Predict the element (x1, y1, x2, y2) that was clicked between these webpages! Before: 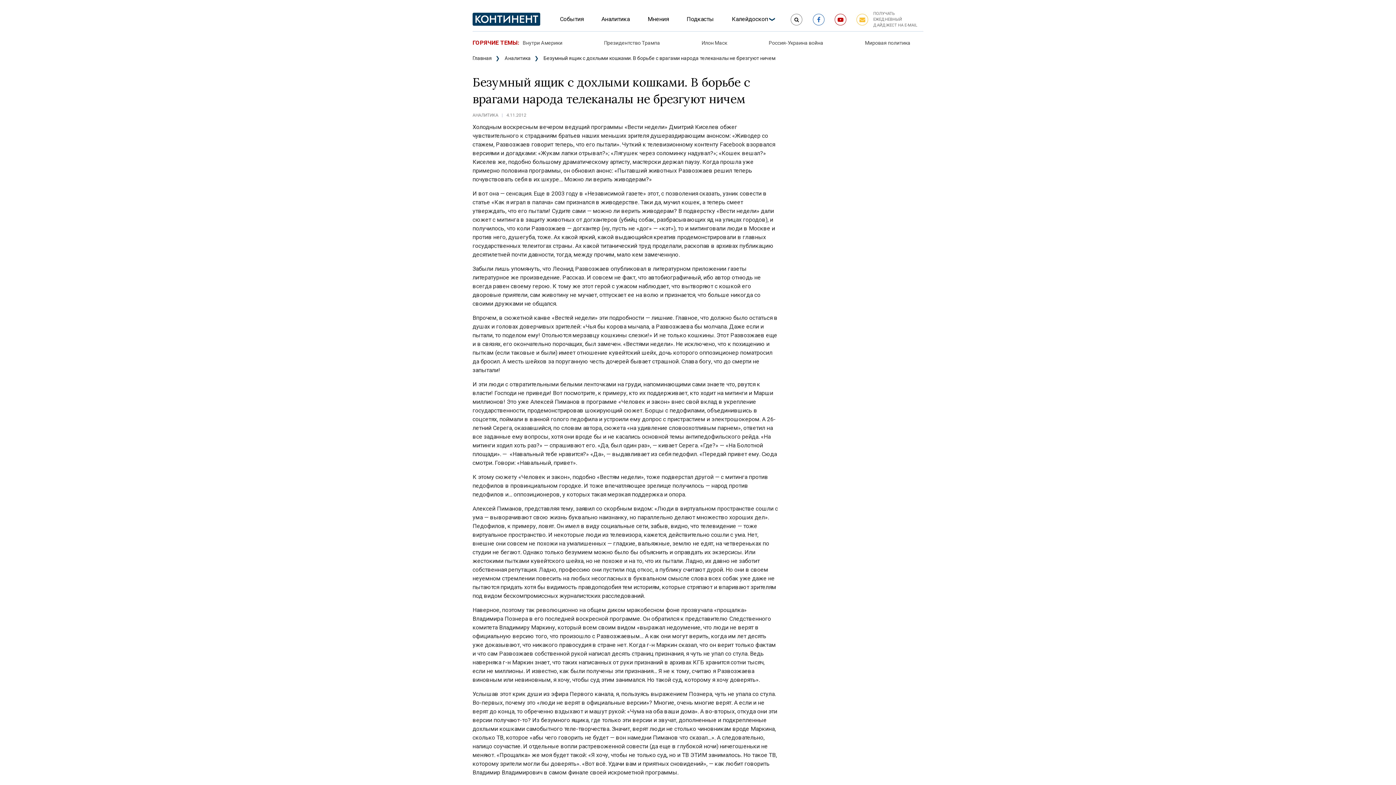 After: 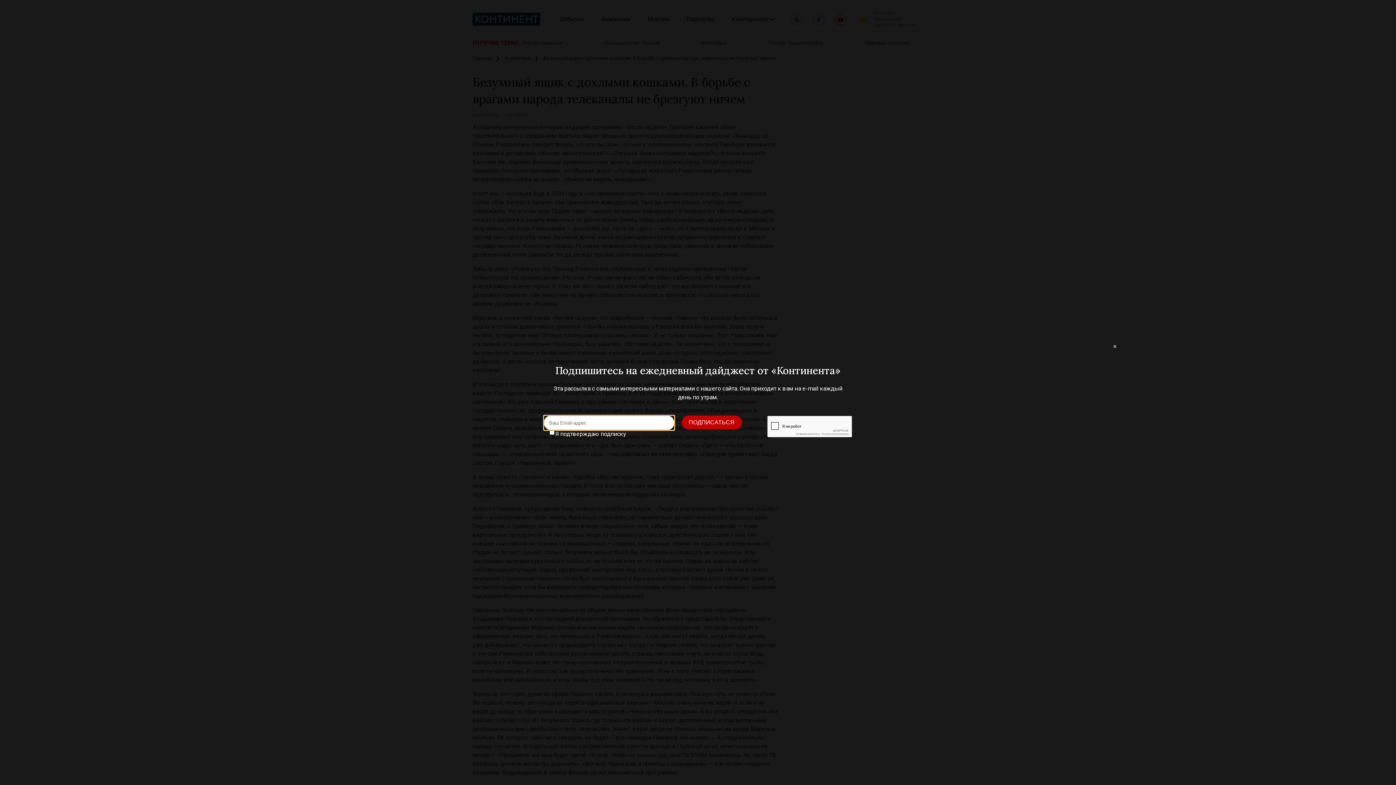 Action: label: ПОЛУЧАТЬ ЕЖЕДНЕВНЫЙ ДАЙДЖЕСТ НА E-MAIL bbox: (873, 10, 923, 28)